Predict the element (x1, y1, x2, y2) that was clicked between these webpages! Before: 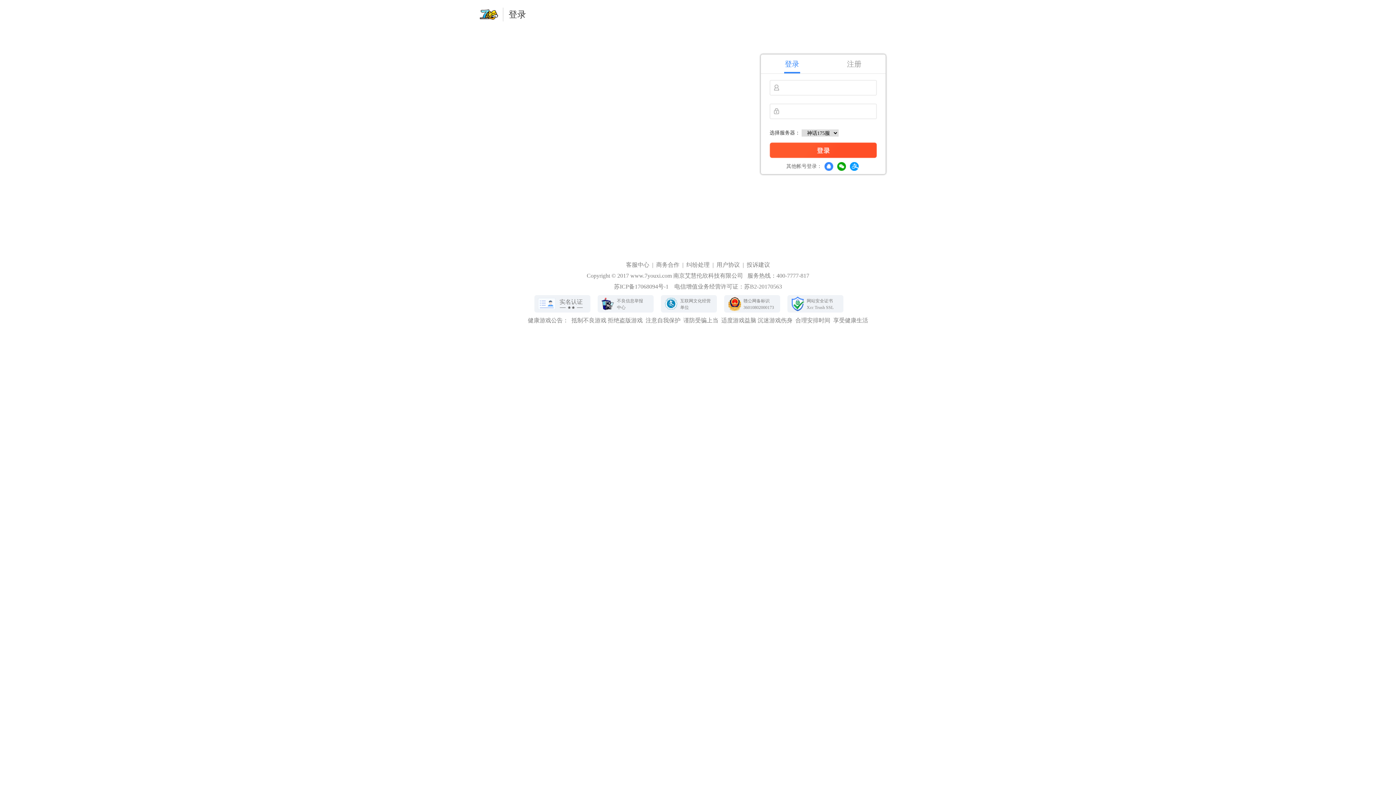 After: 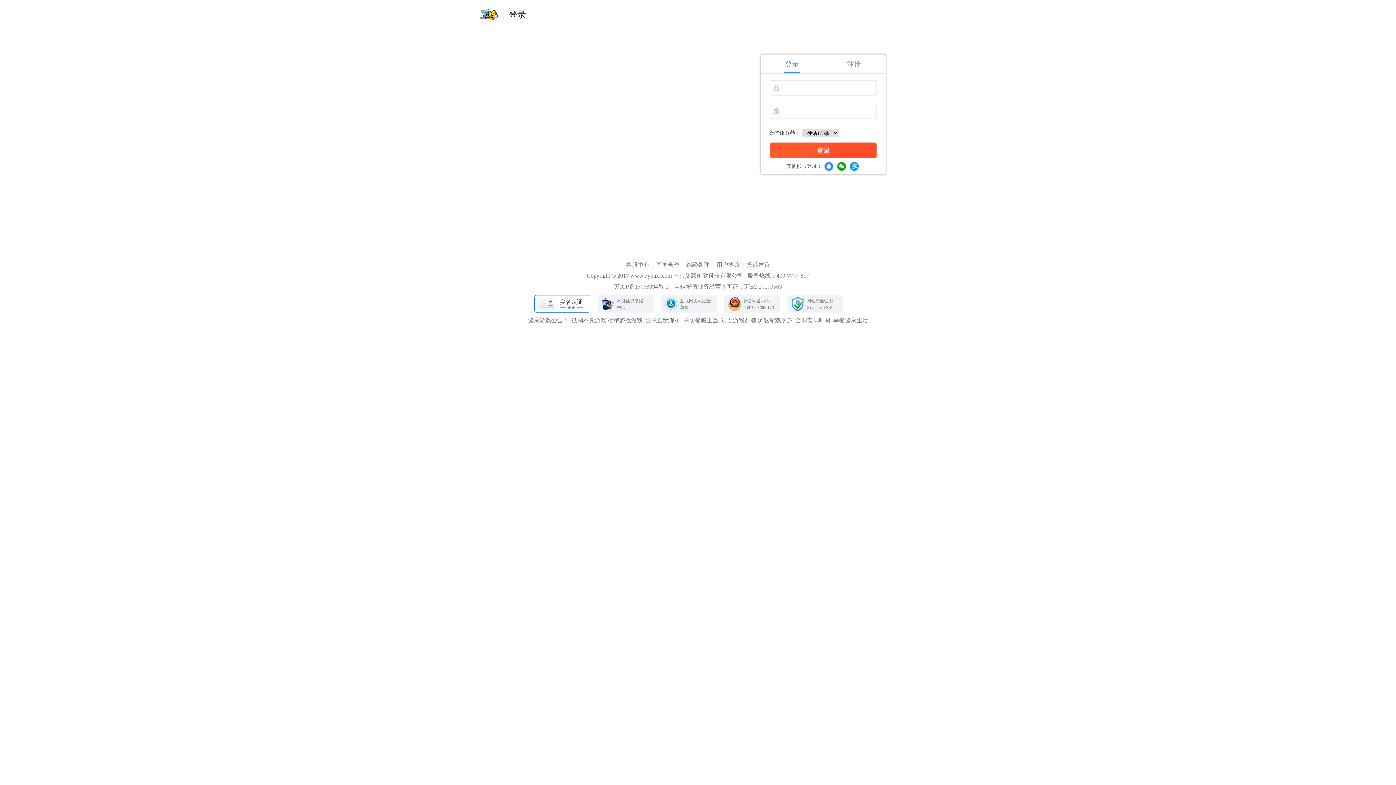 Action: bbox: (534, 295, 590, 312) label: 实名认证